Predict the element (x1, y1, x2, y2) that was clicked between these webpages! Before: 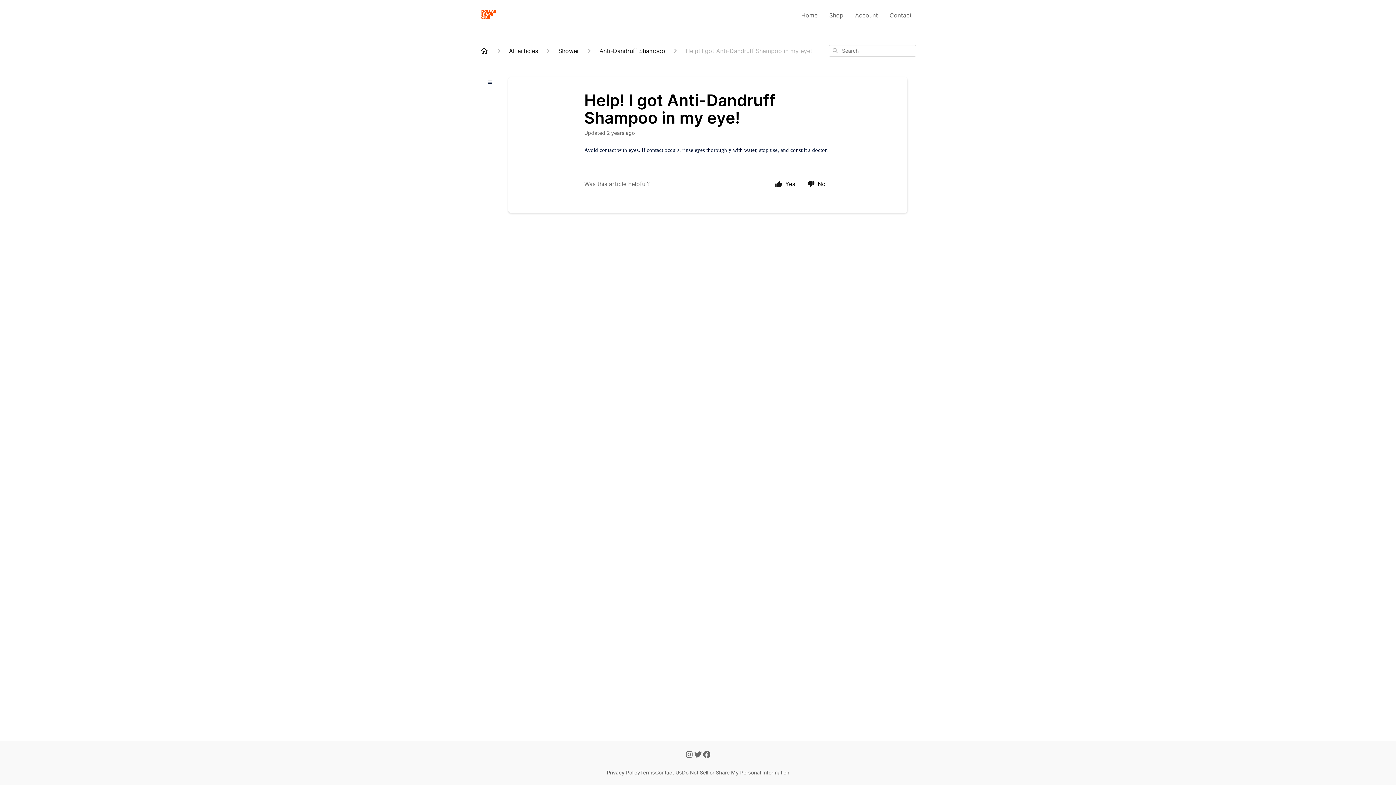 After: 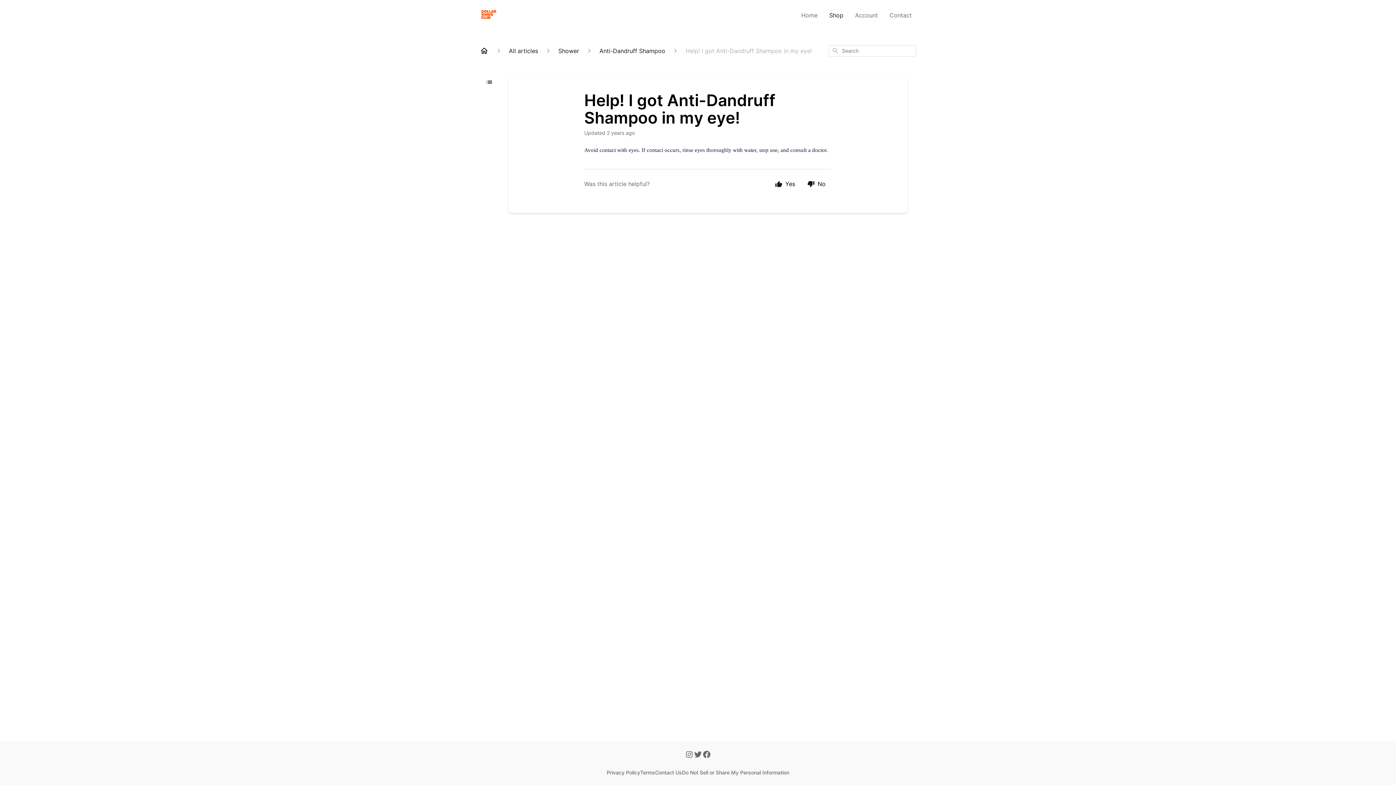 Action: label: Shop bbox: (825, 8, 848, 21)